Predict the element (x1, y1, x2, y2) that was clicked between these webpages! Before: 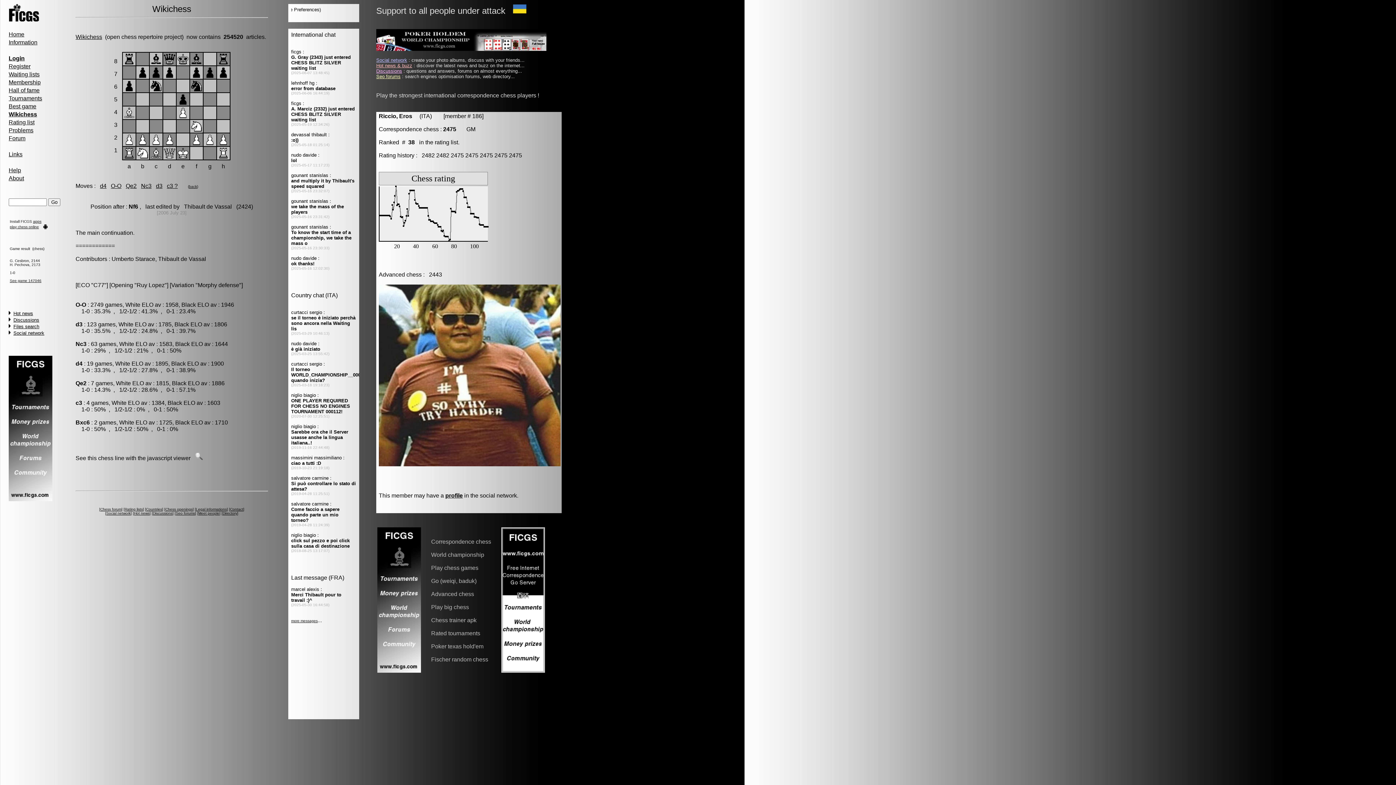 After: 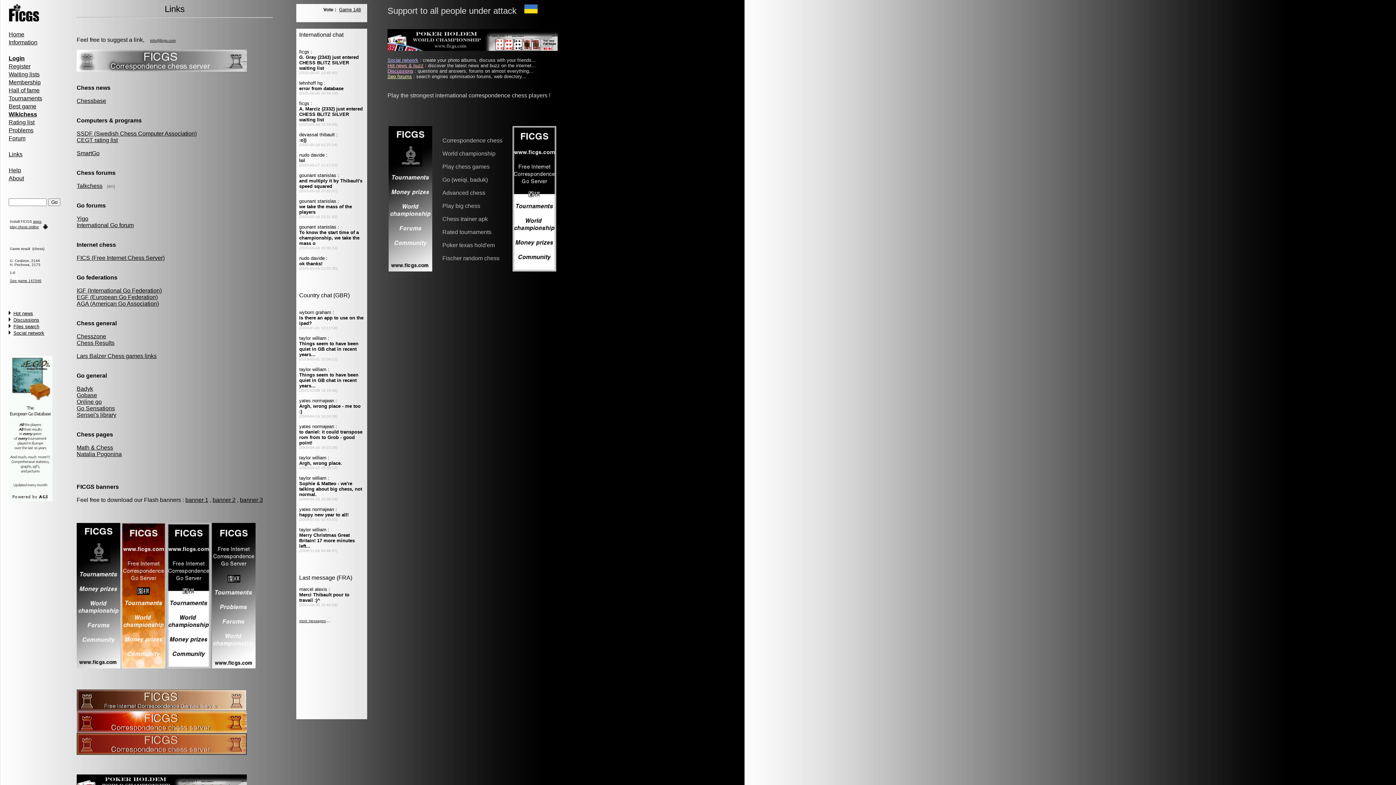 Action: label: Links bbox: (8, 151, 22, 157)